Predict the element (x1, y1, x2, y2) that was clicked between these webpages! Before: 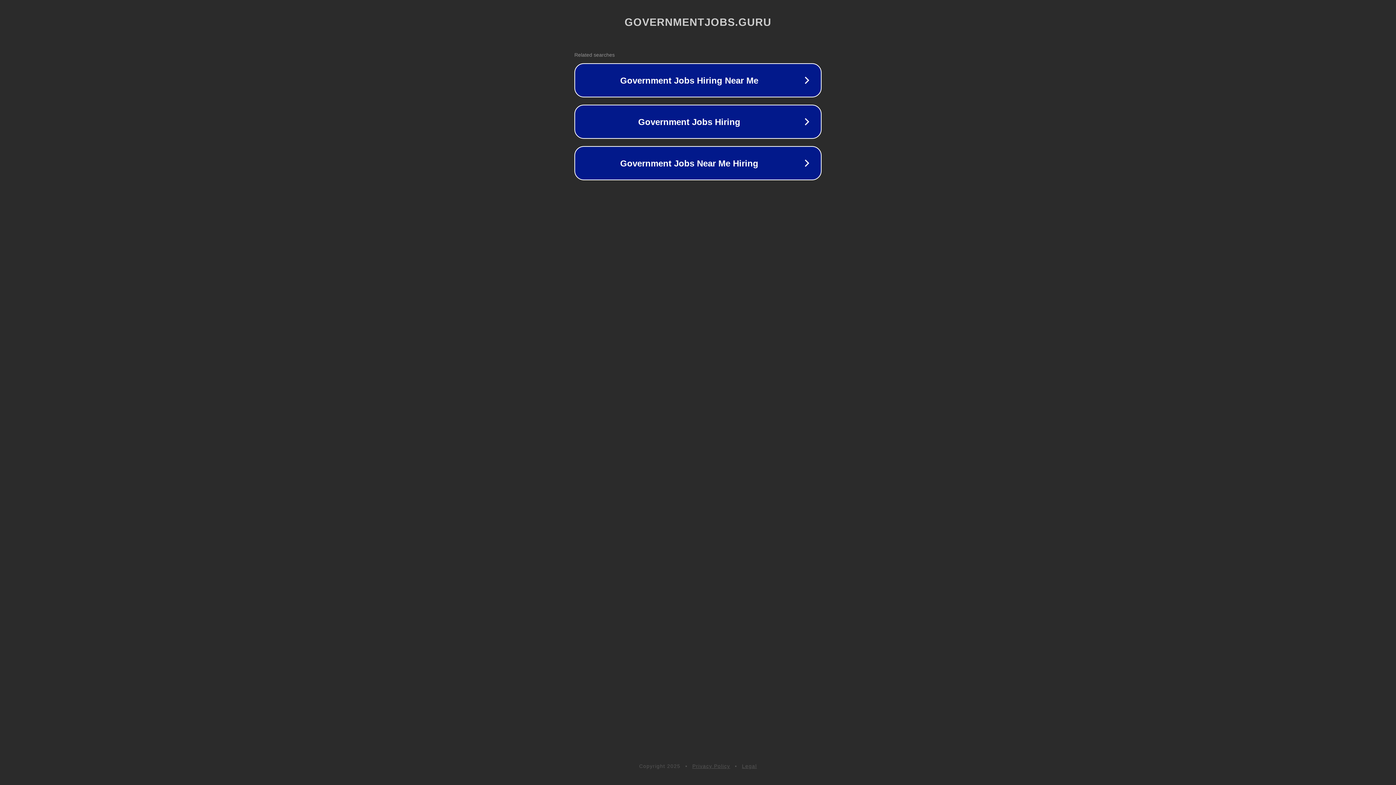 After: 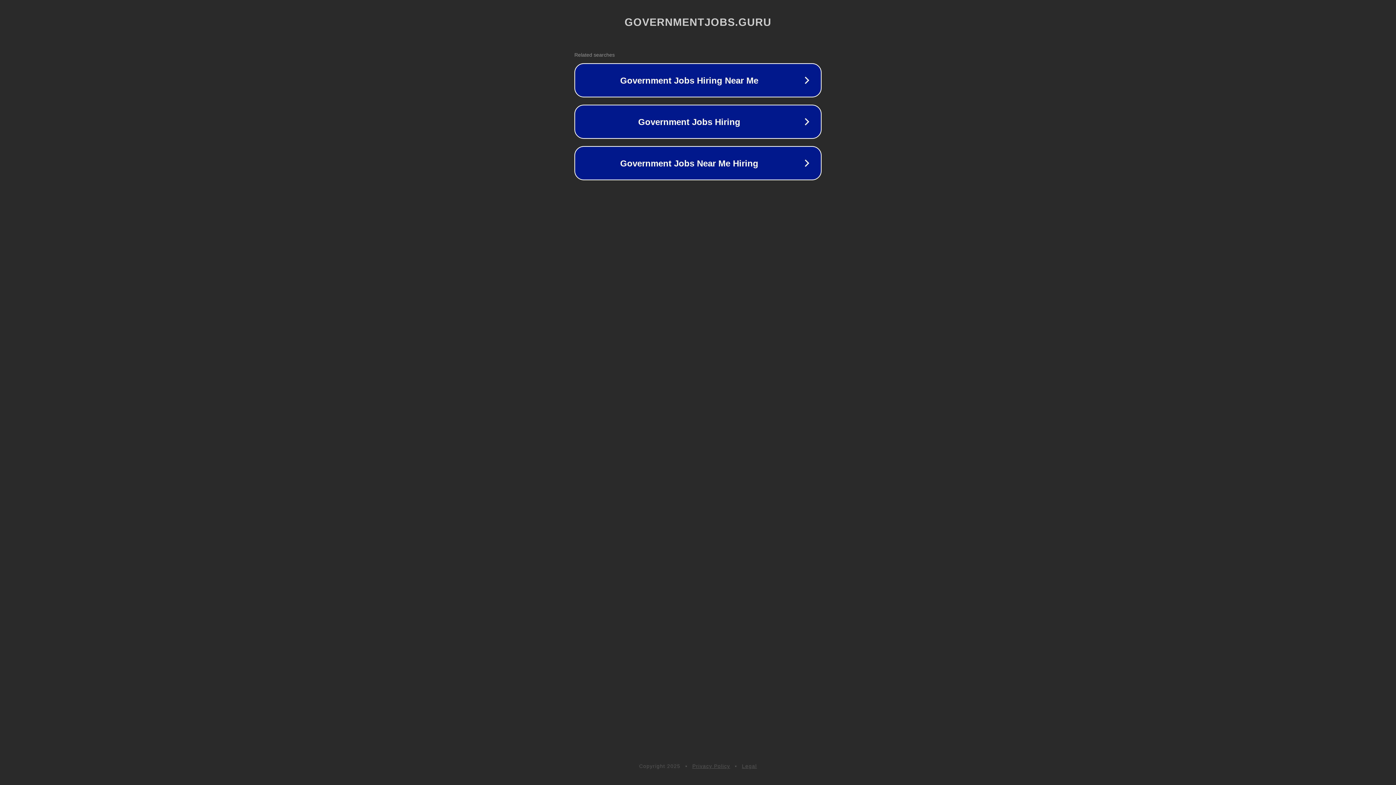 Action: label: Privacy Policy bbox: (692, 763, 730, 769)